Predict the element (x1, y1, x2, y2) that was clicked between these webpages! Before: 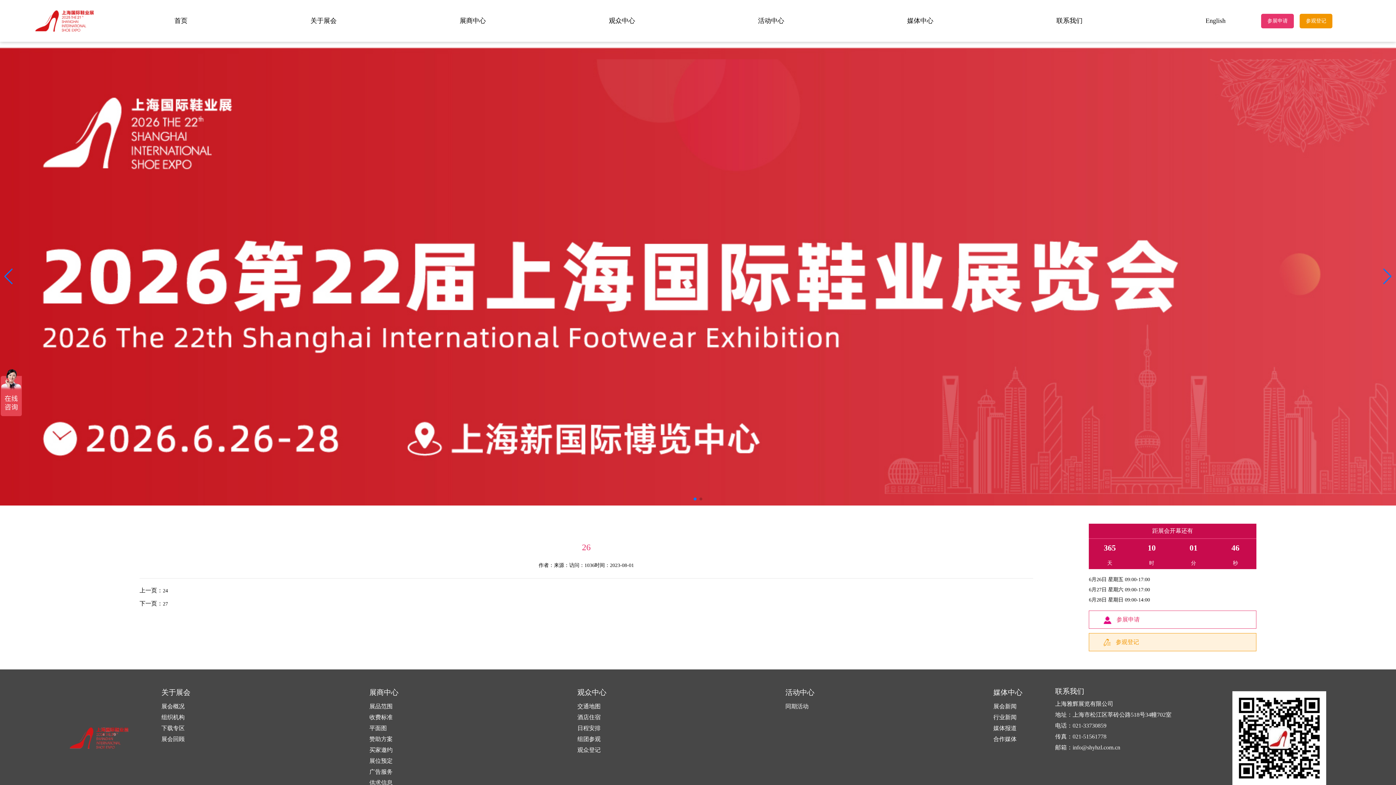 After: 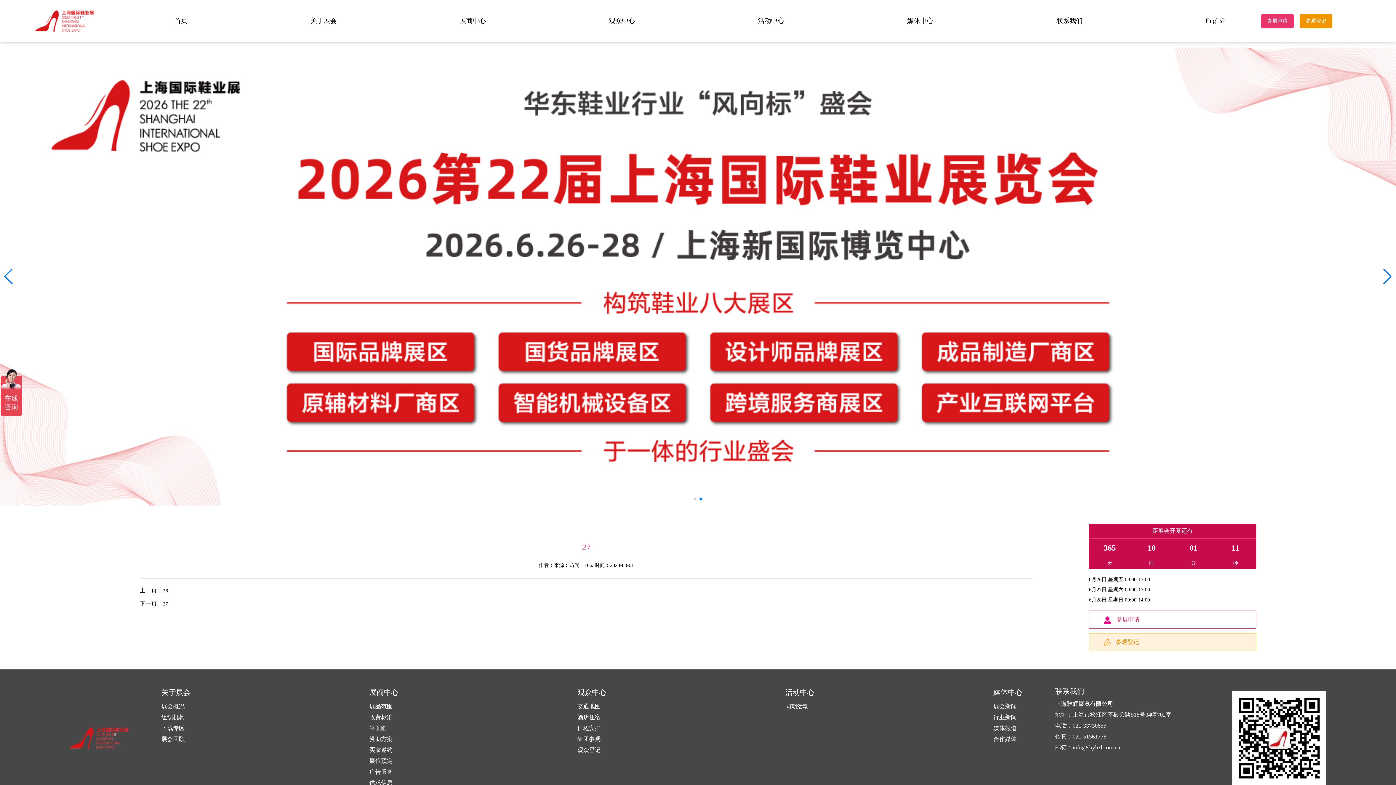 Action: bbox: (162, 601, 168, 606) label: 27